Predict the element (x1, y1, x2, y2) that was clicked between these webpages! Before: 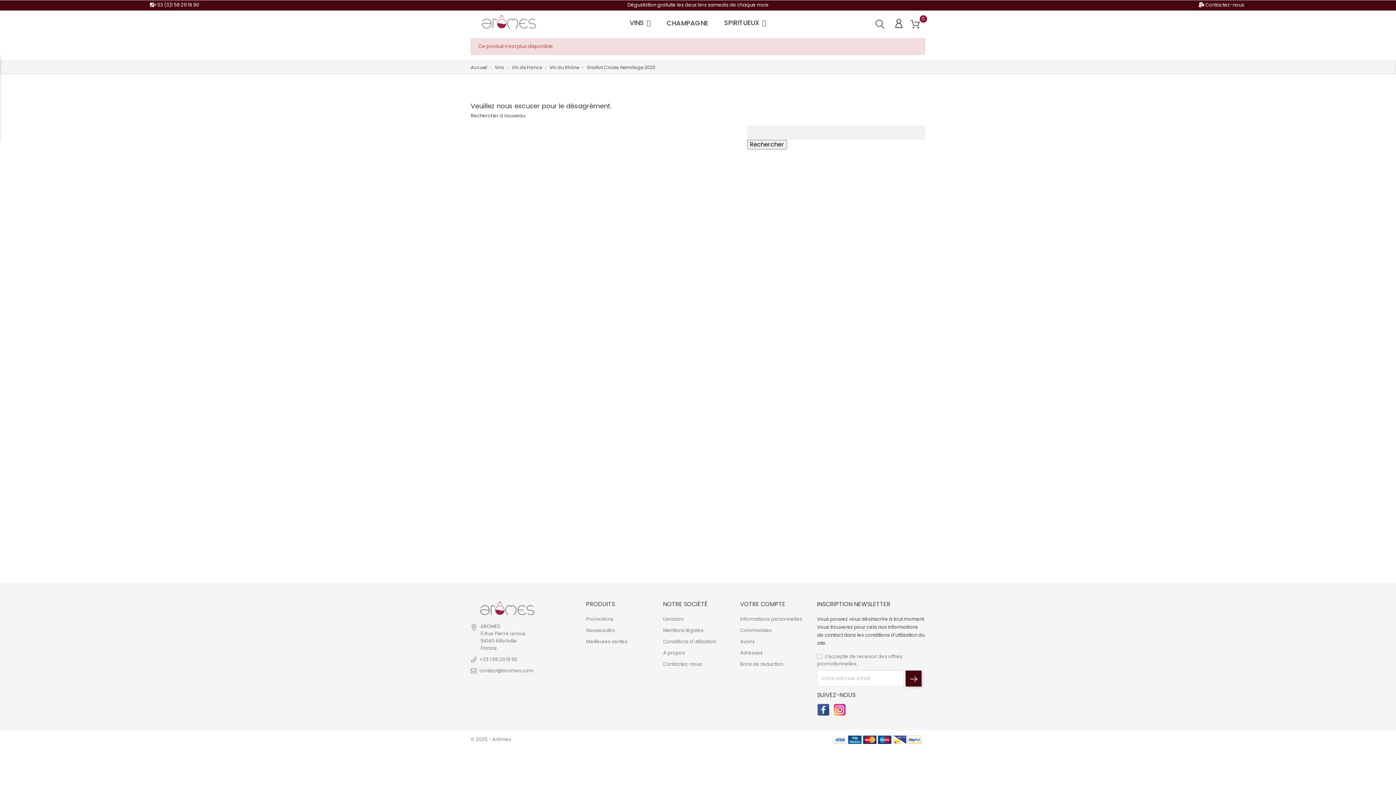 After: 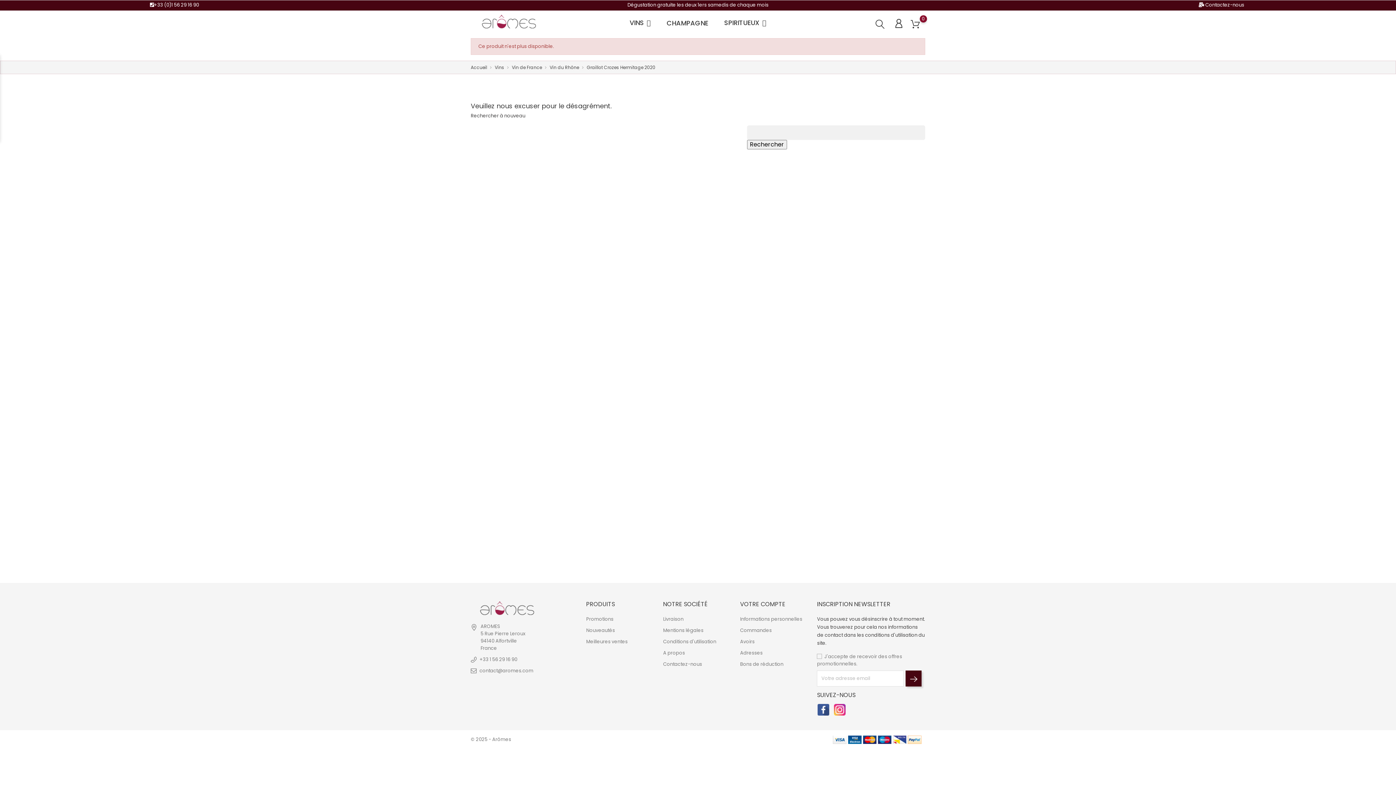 Action: label: Graillot Crozes Hermitage 2020 bbox: (586, 64, 655, 70)